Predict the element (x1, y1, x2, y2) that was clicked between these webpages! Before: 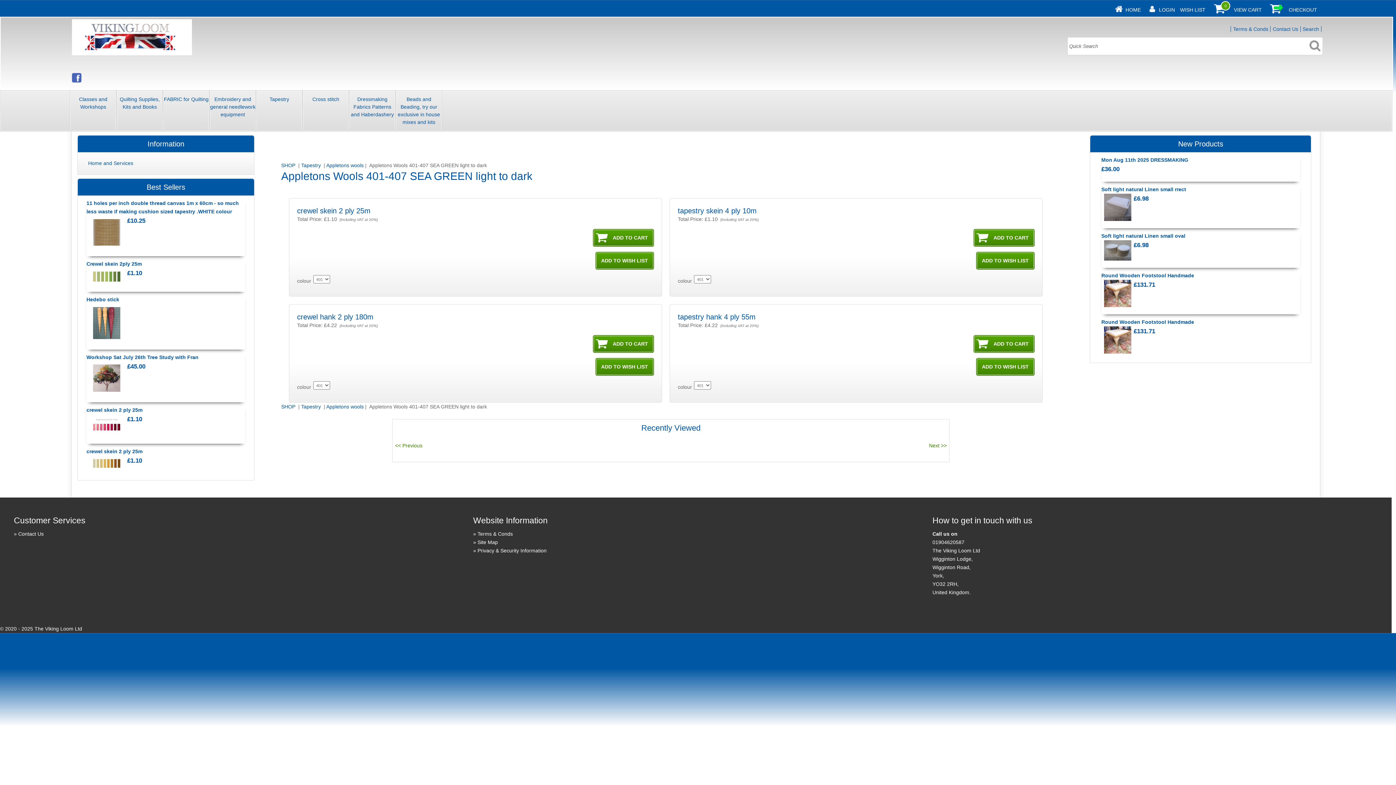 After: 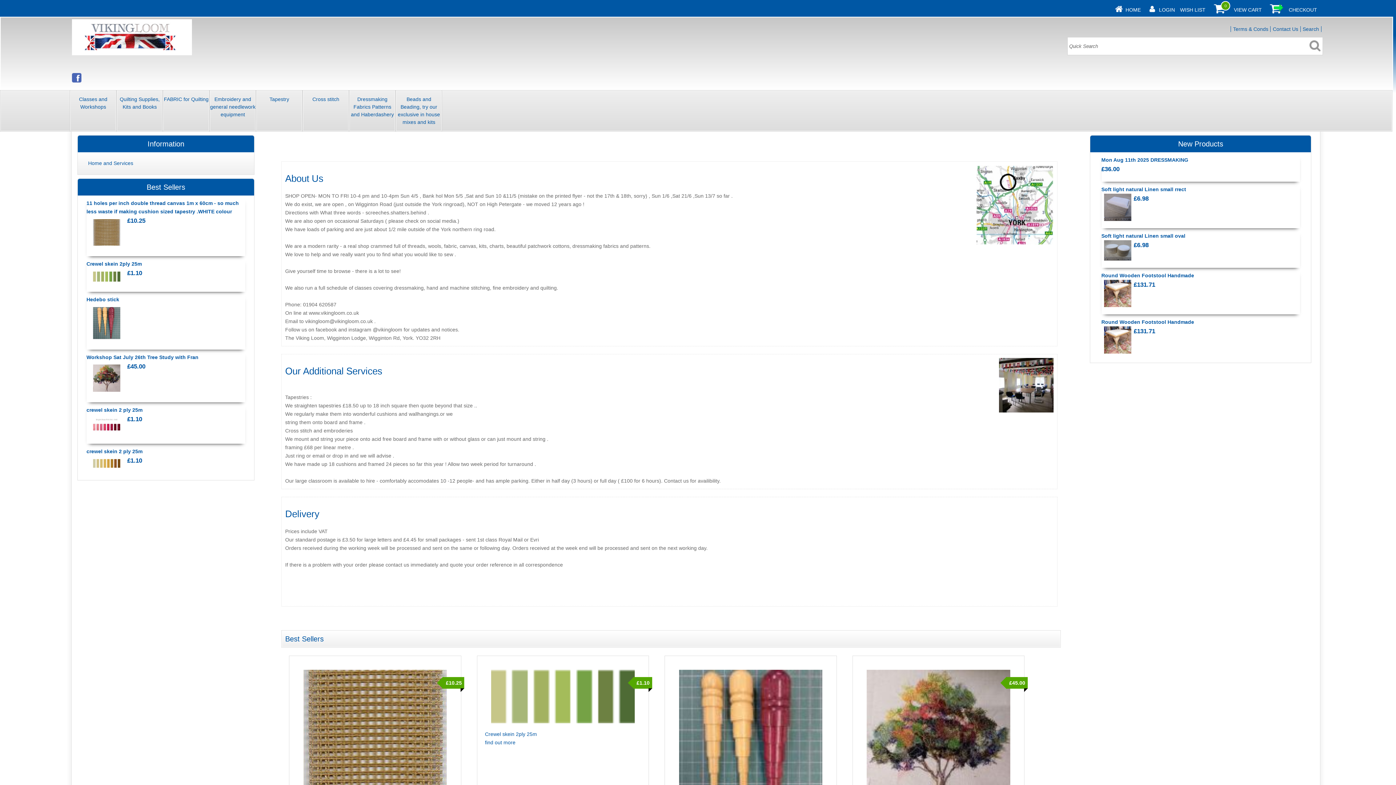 Action: bbox: (1112, 6, 1125, 12)